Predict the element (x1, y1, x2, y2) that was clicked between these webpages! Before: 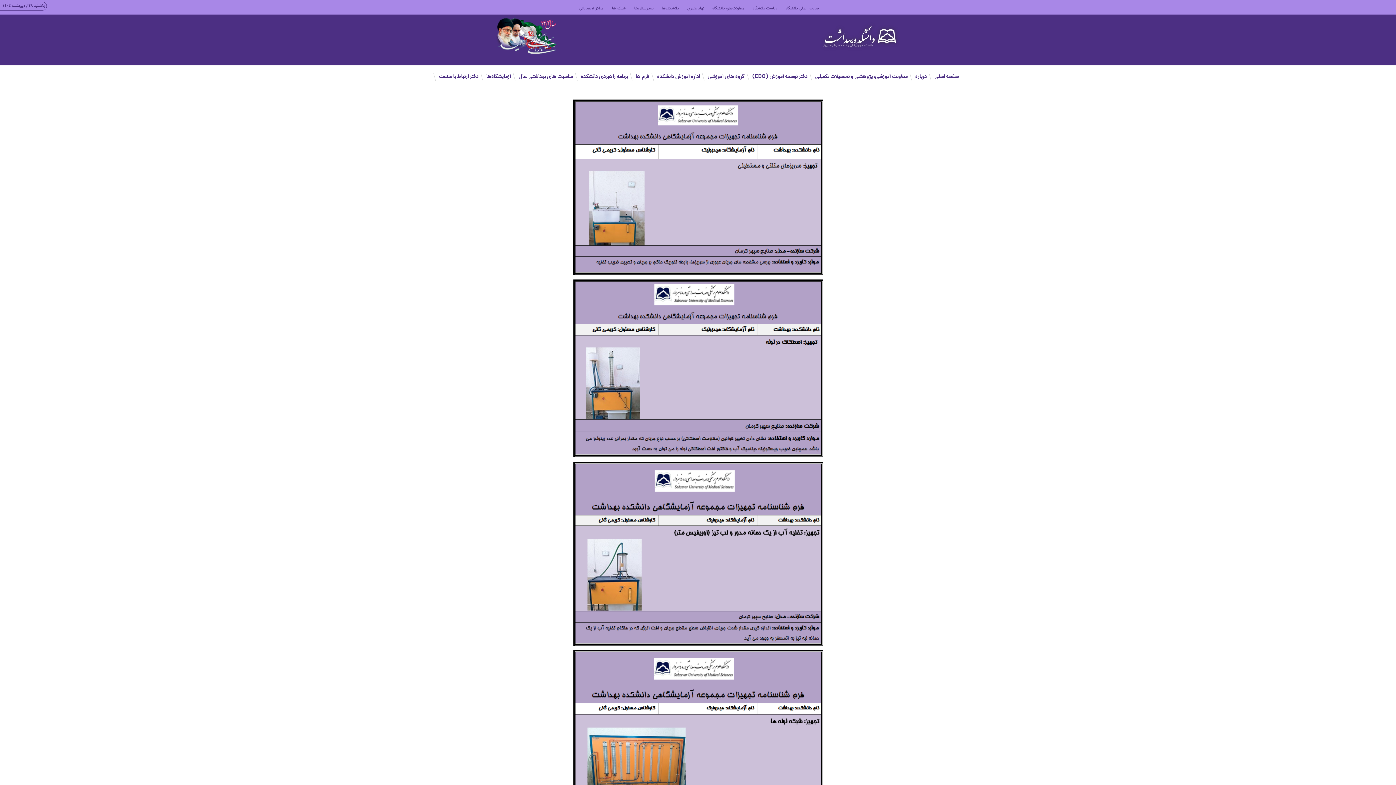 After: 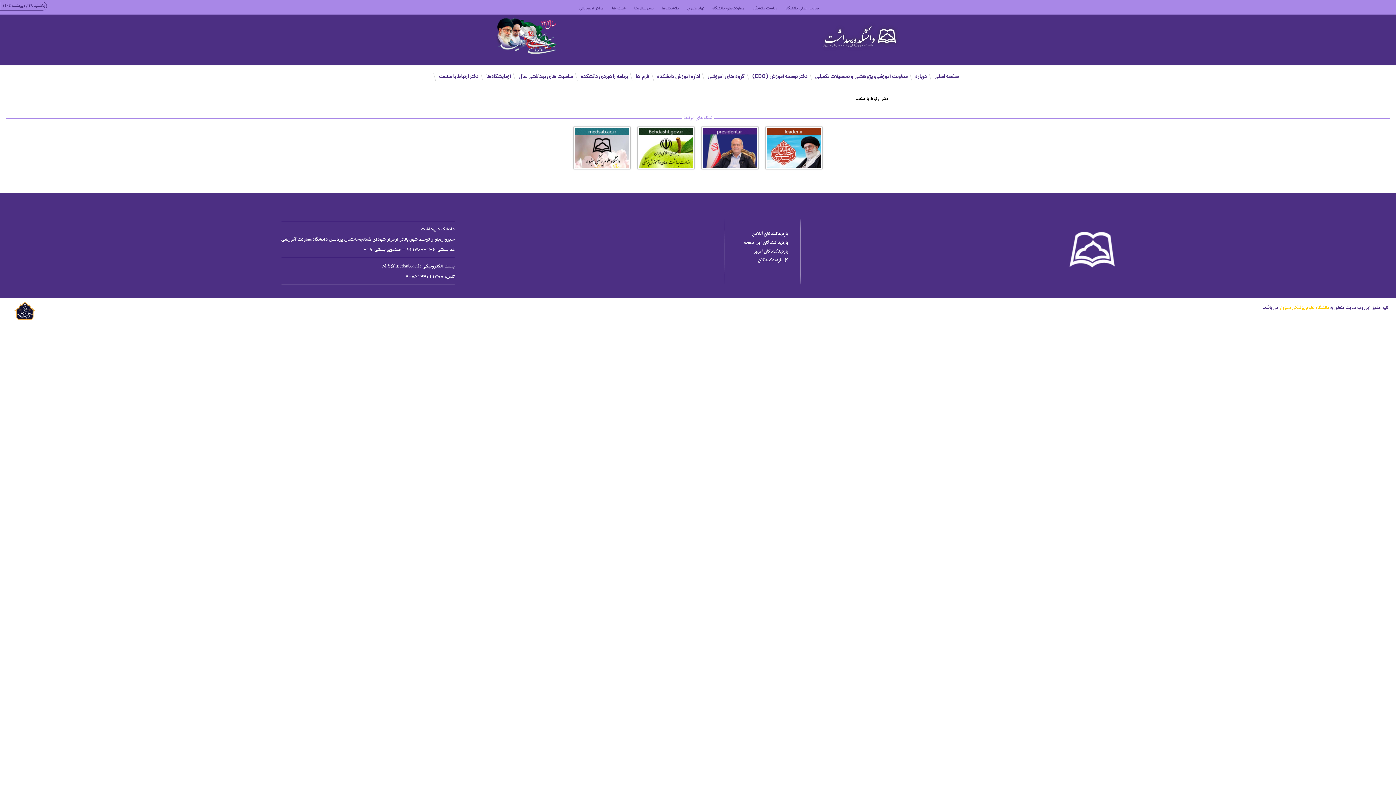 Action: label: دفتر ارتباط با صنعت bbox: (436, 69, 481, 84)